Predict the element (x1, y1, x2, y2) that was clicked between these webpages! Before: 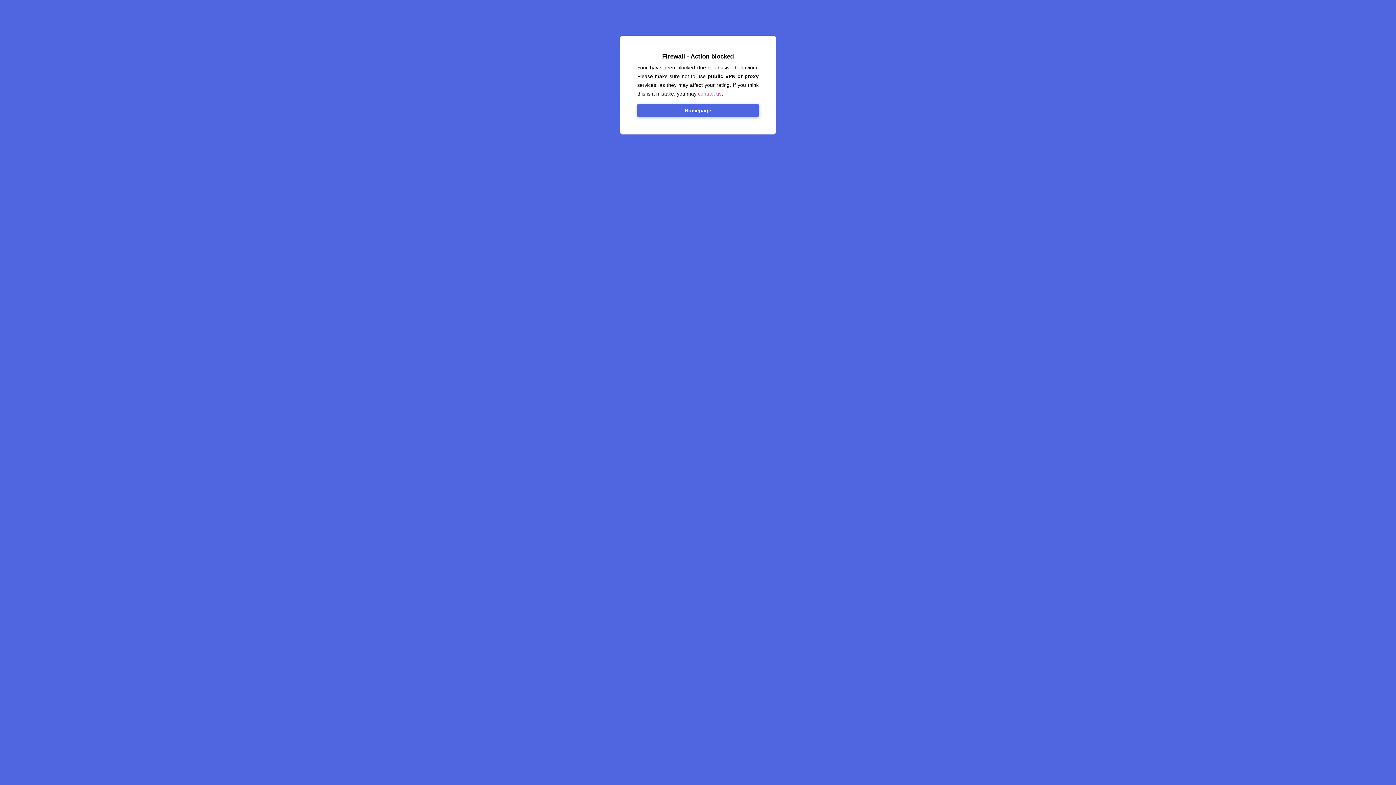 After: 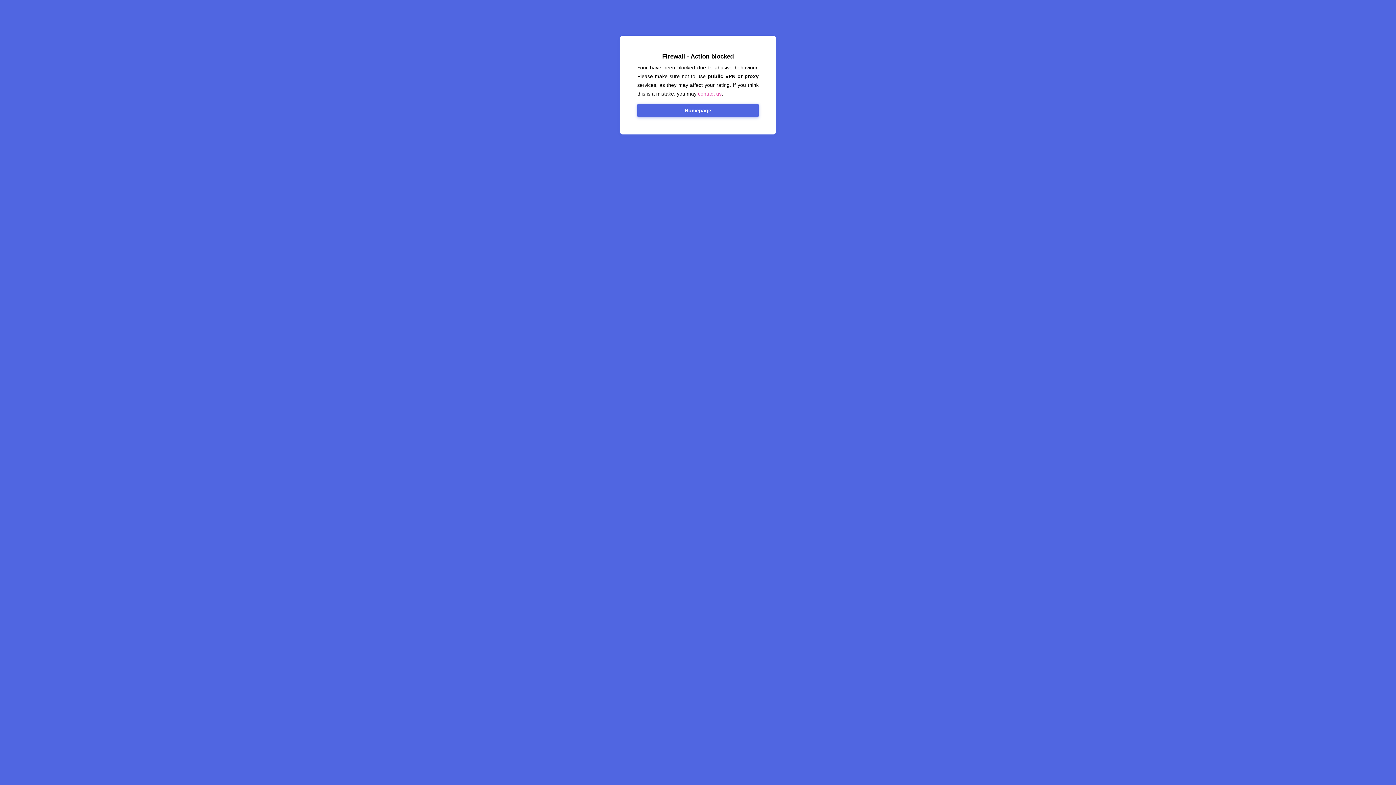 Action: bbox: (698, 90, 721, 96) label: contact us